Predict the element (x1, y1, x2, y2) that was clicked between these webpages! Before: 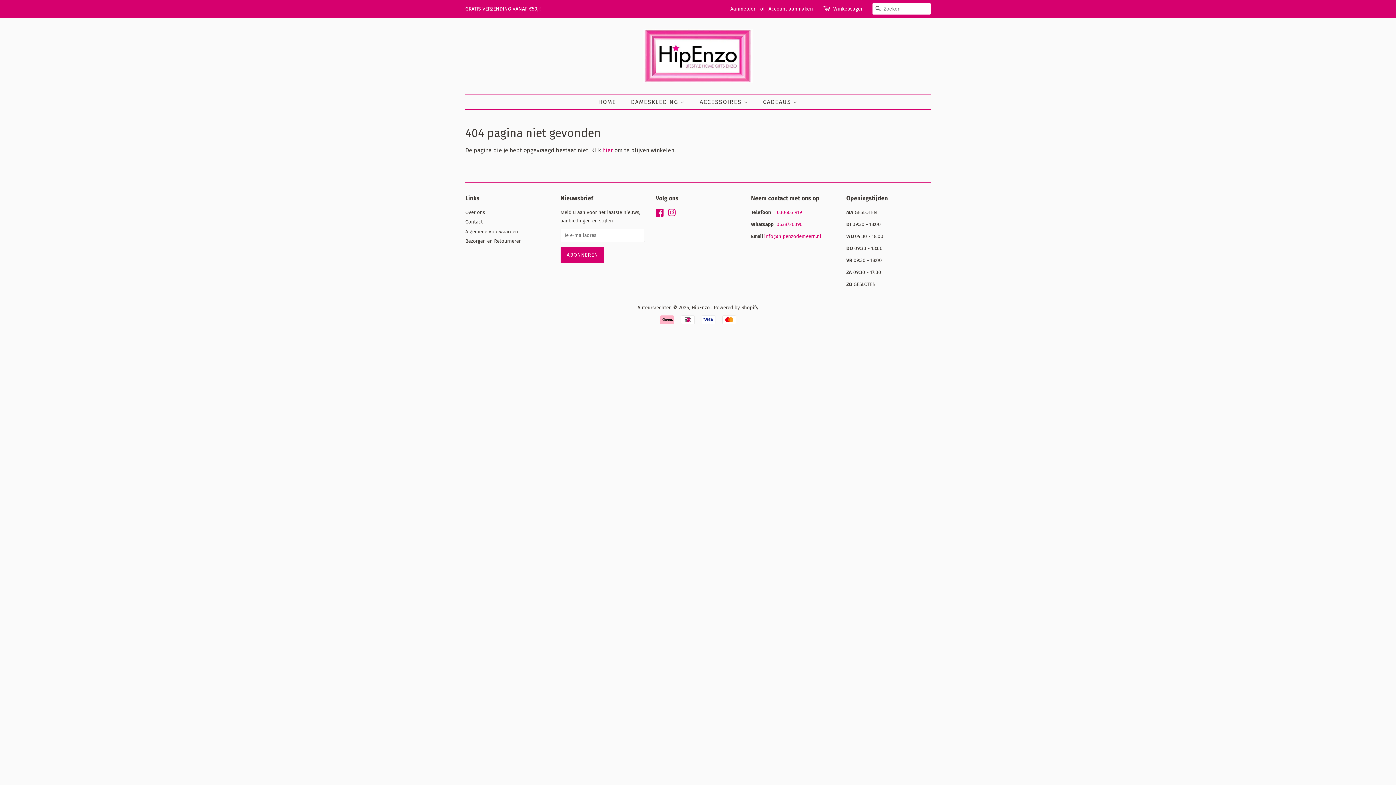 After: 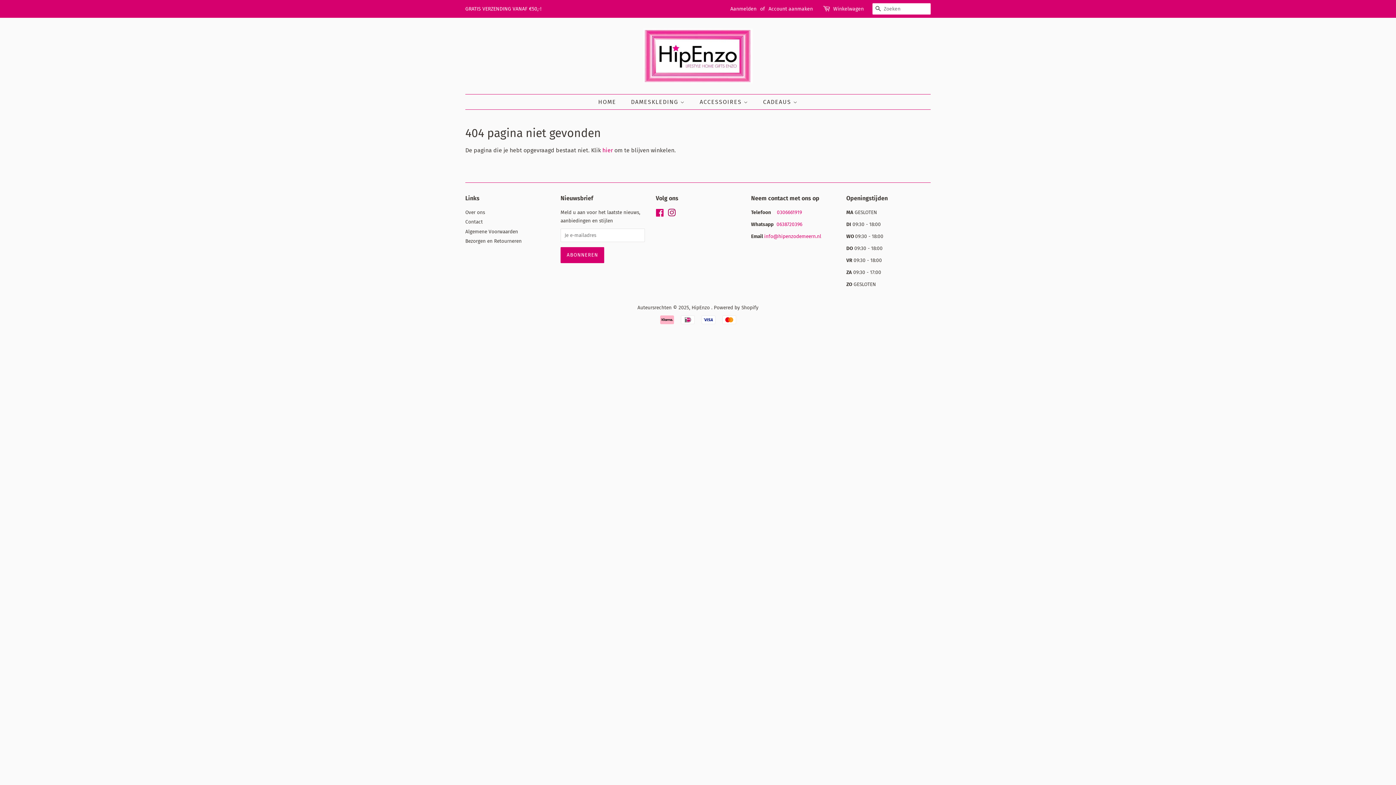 Action: label: Instagram bbox: (668, 211, 676, 217)